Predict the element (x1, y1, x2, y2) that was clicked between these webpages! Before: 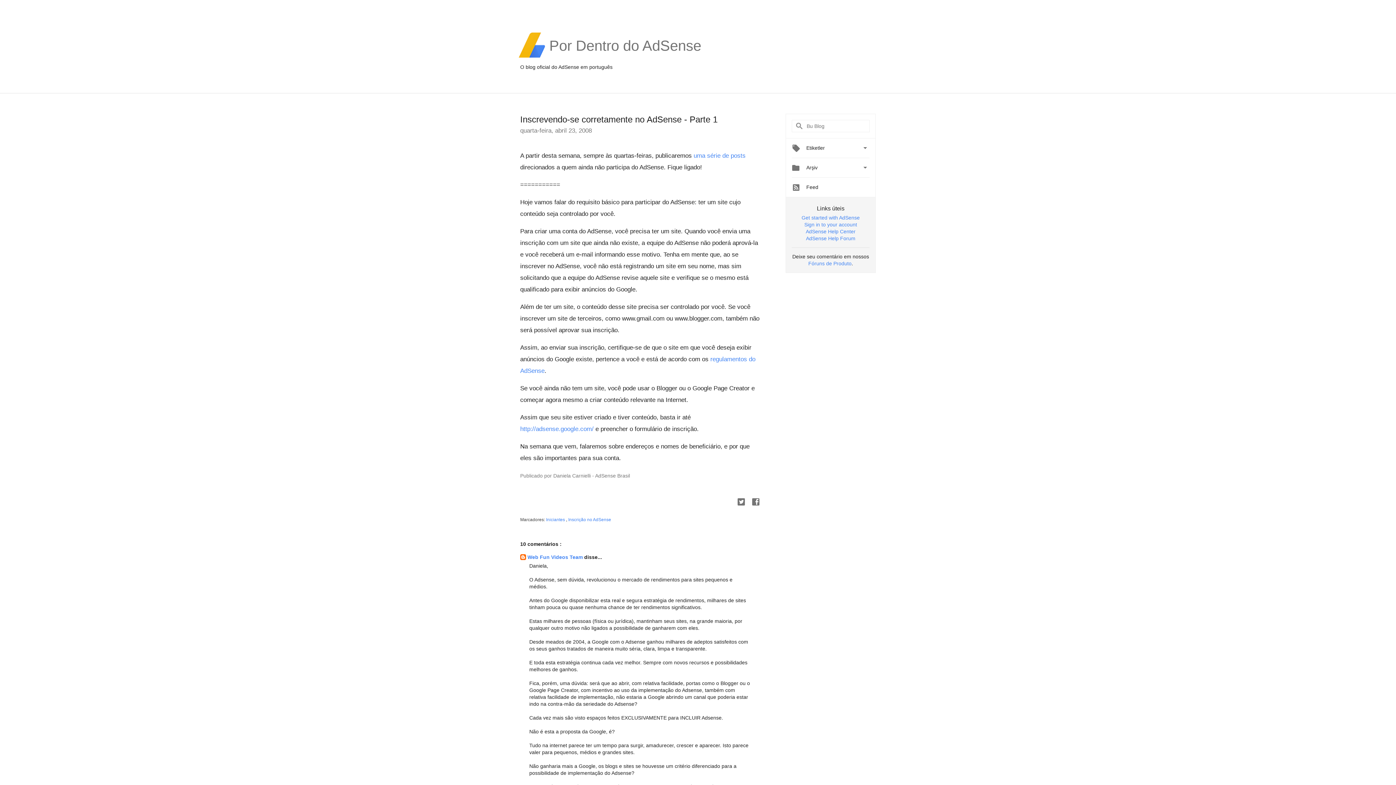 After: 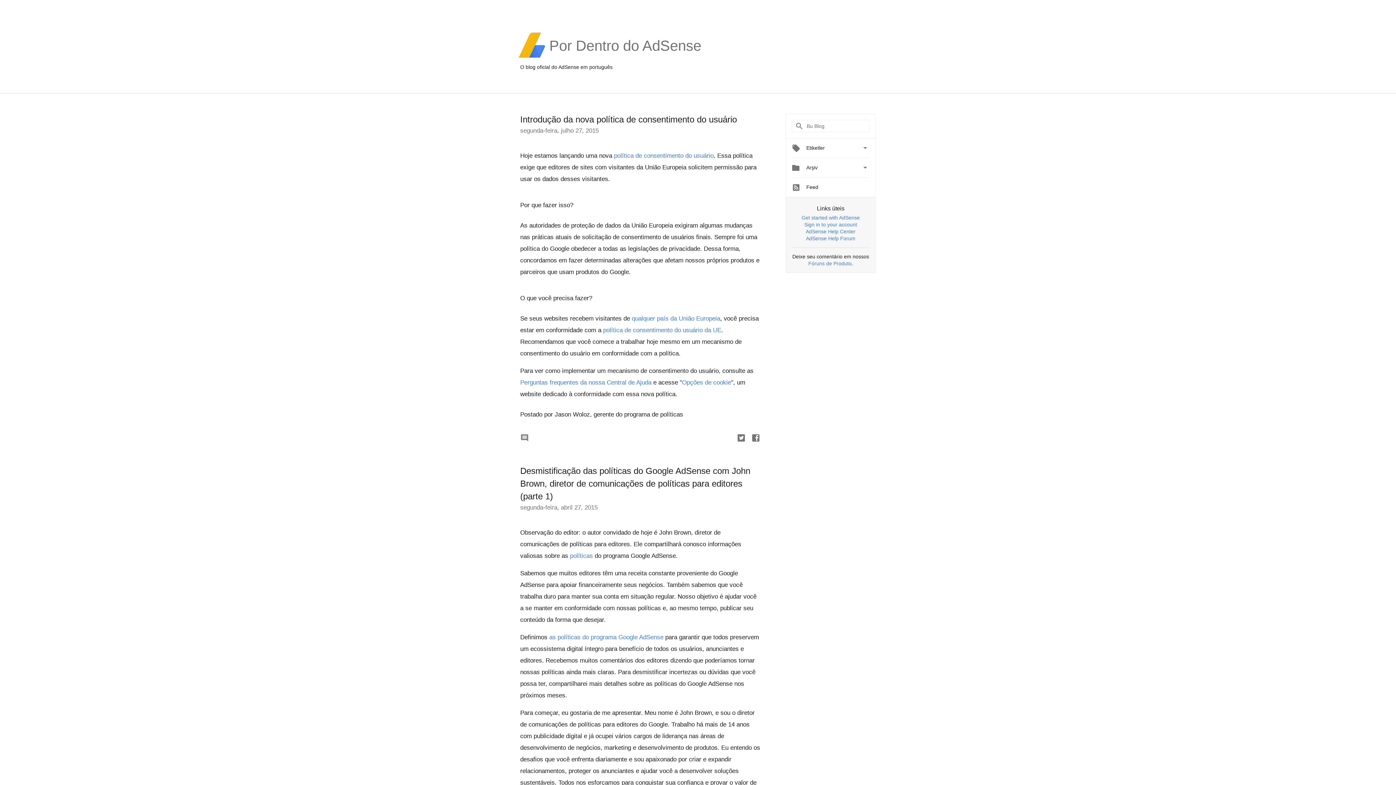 Action: label: Por Dentro do AdSense bbox: (549, 54, 701, 59)